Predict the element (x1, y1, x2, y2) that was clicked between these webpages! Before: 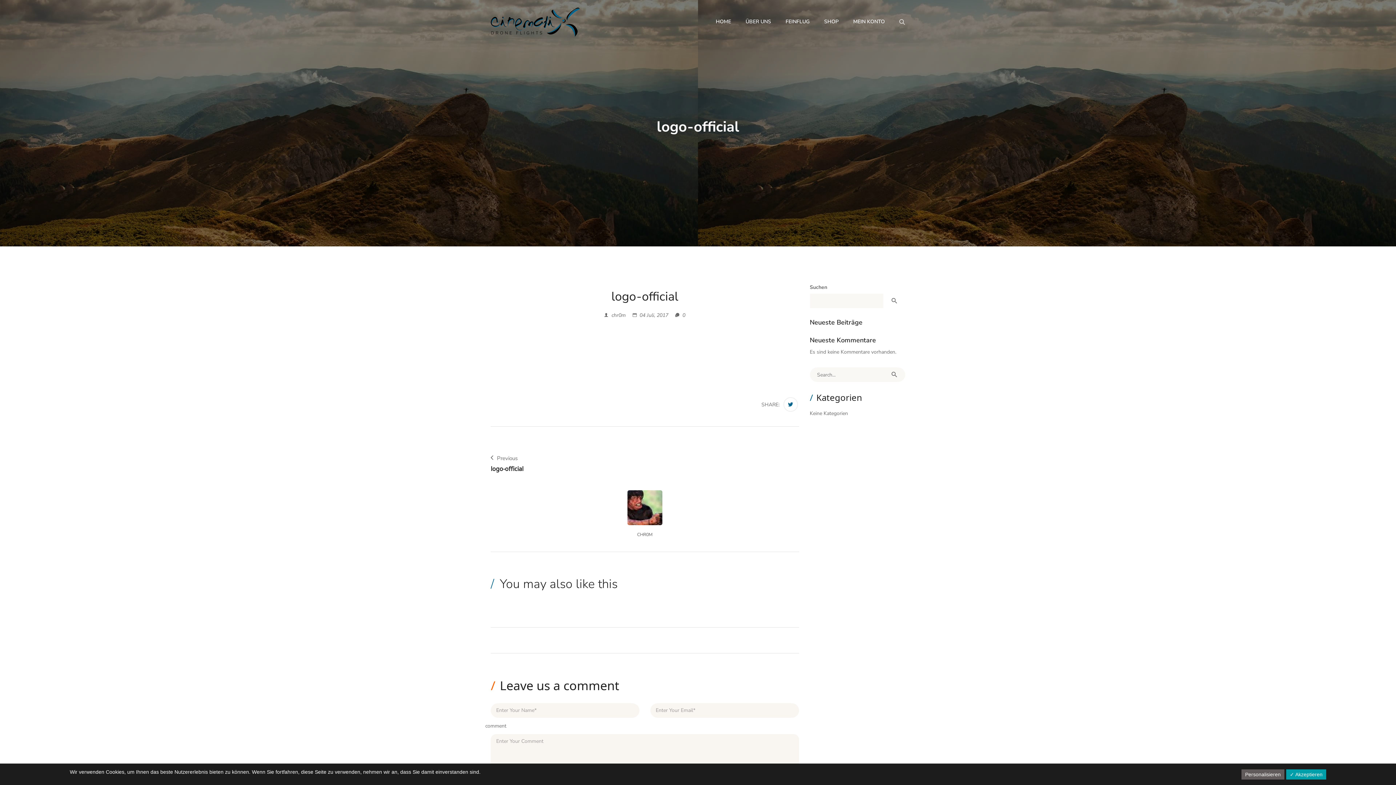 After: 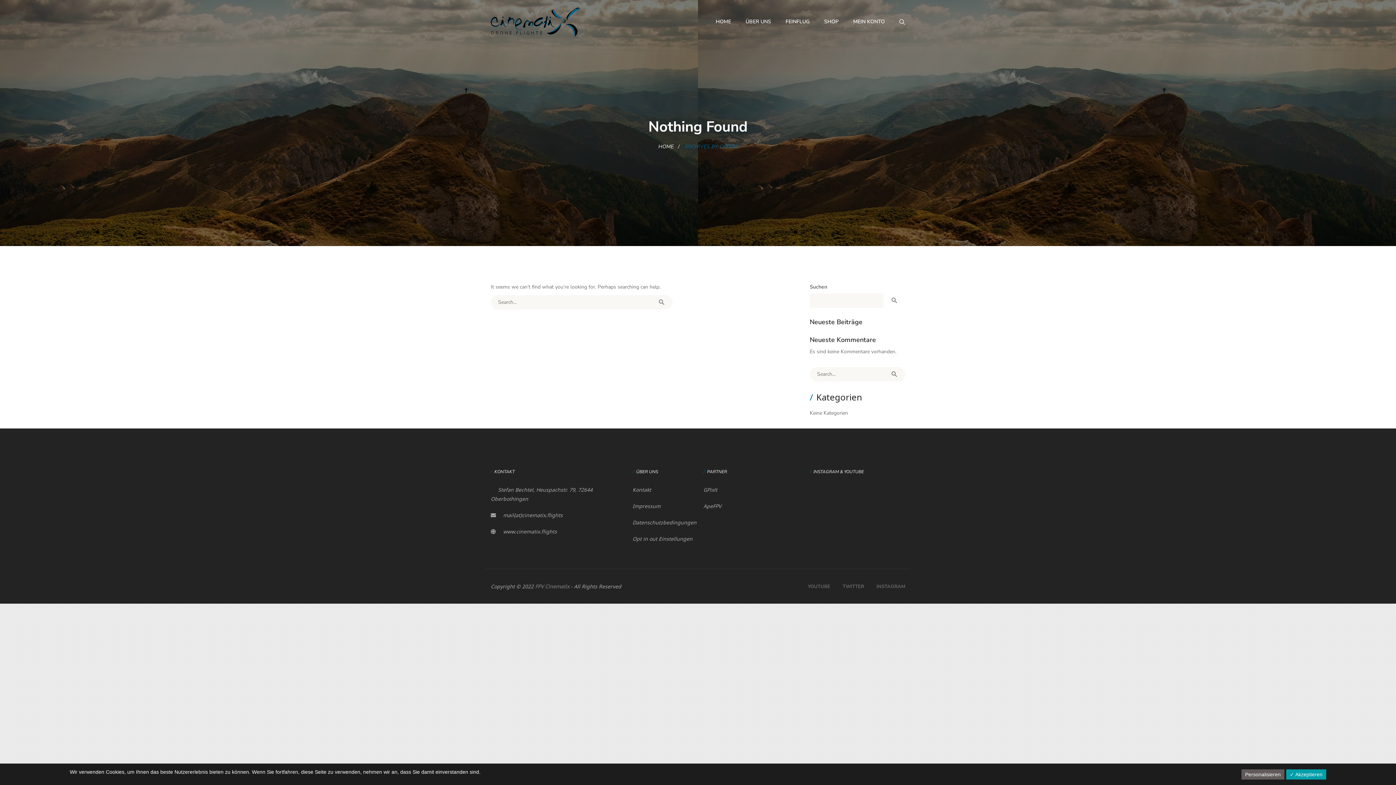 Action: label: chr0m bbox: (611, 312, 625, 319)